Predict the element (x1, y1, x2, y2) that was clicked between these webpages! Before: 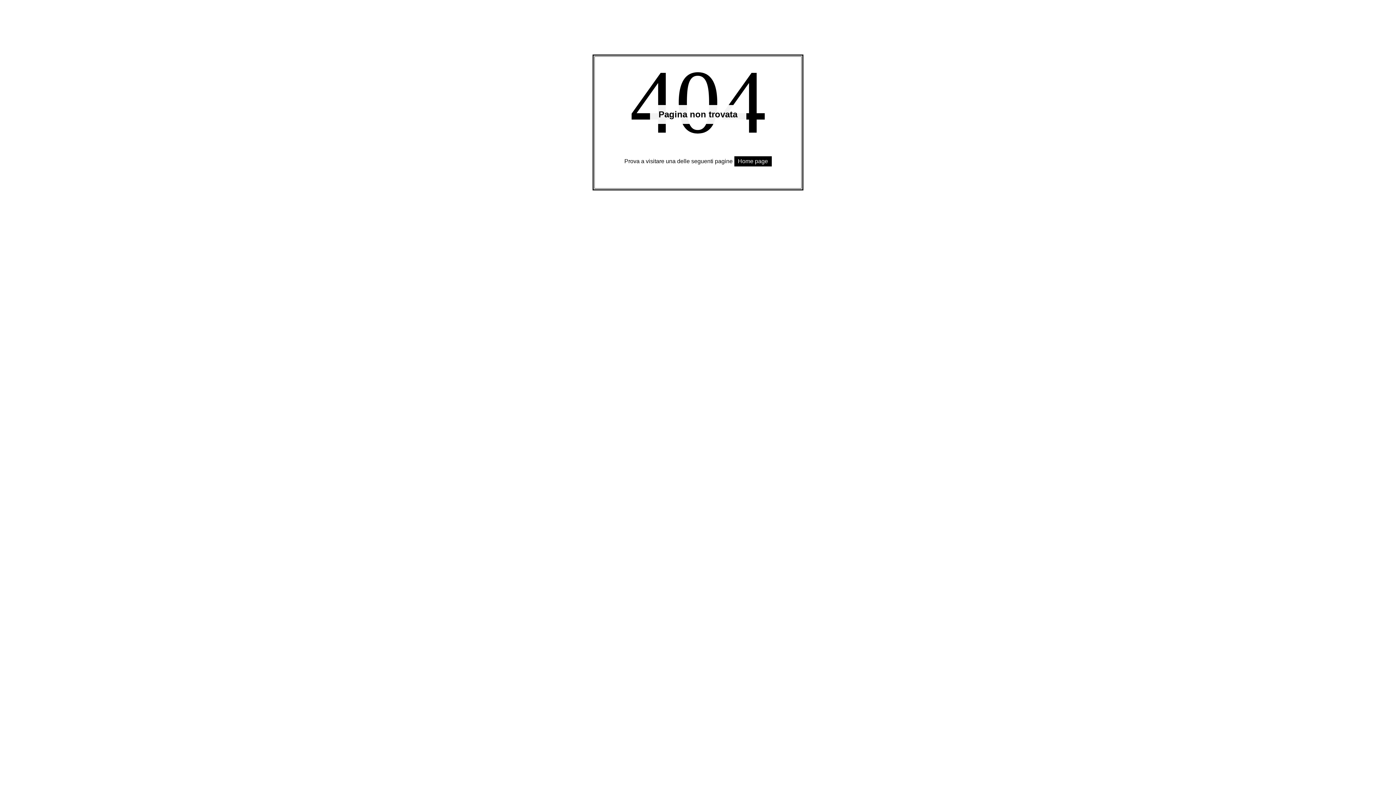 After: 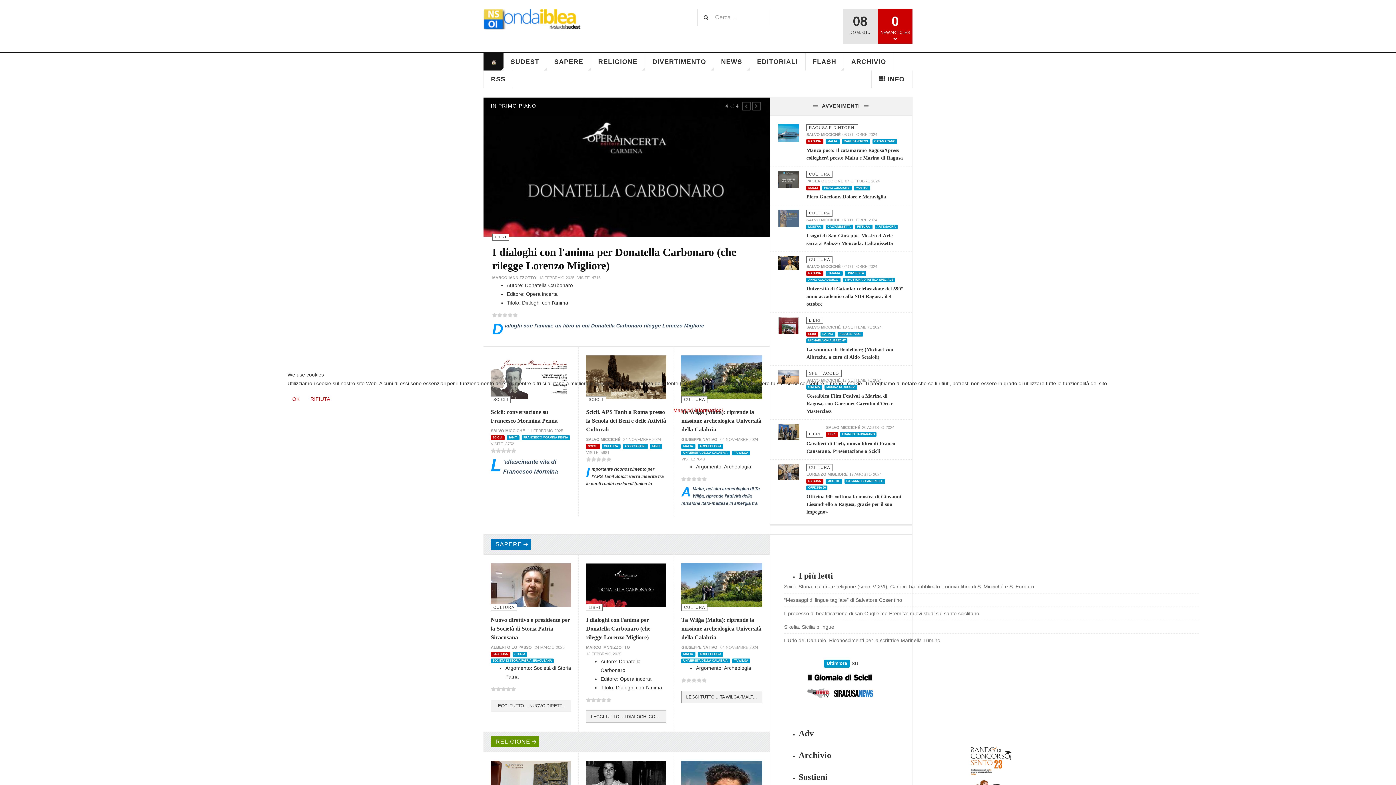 Action: label: Home page bbox: (734, 156, 771, 166)